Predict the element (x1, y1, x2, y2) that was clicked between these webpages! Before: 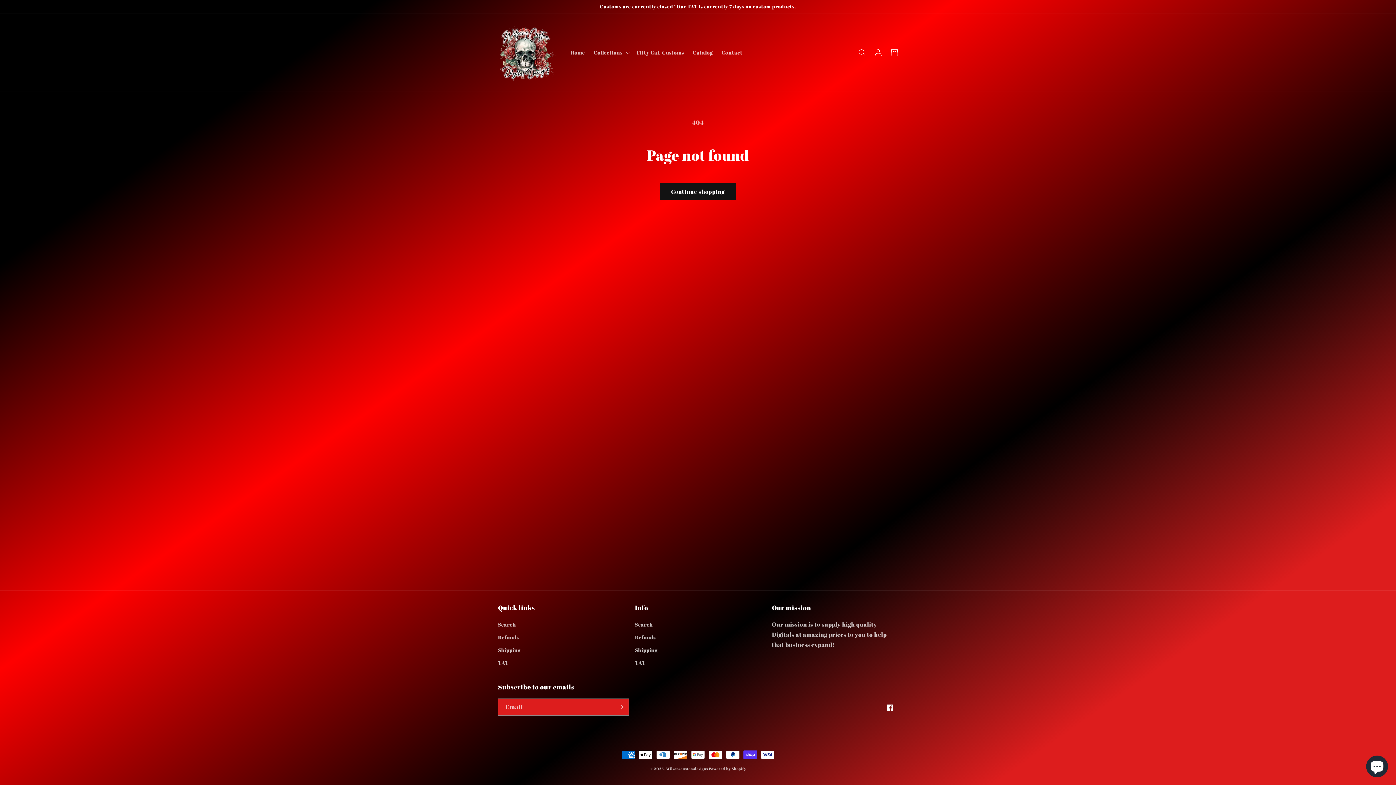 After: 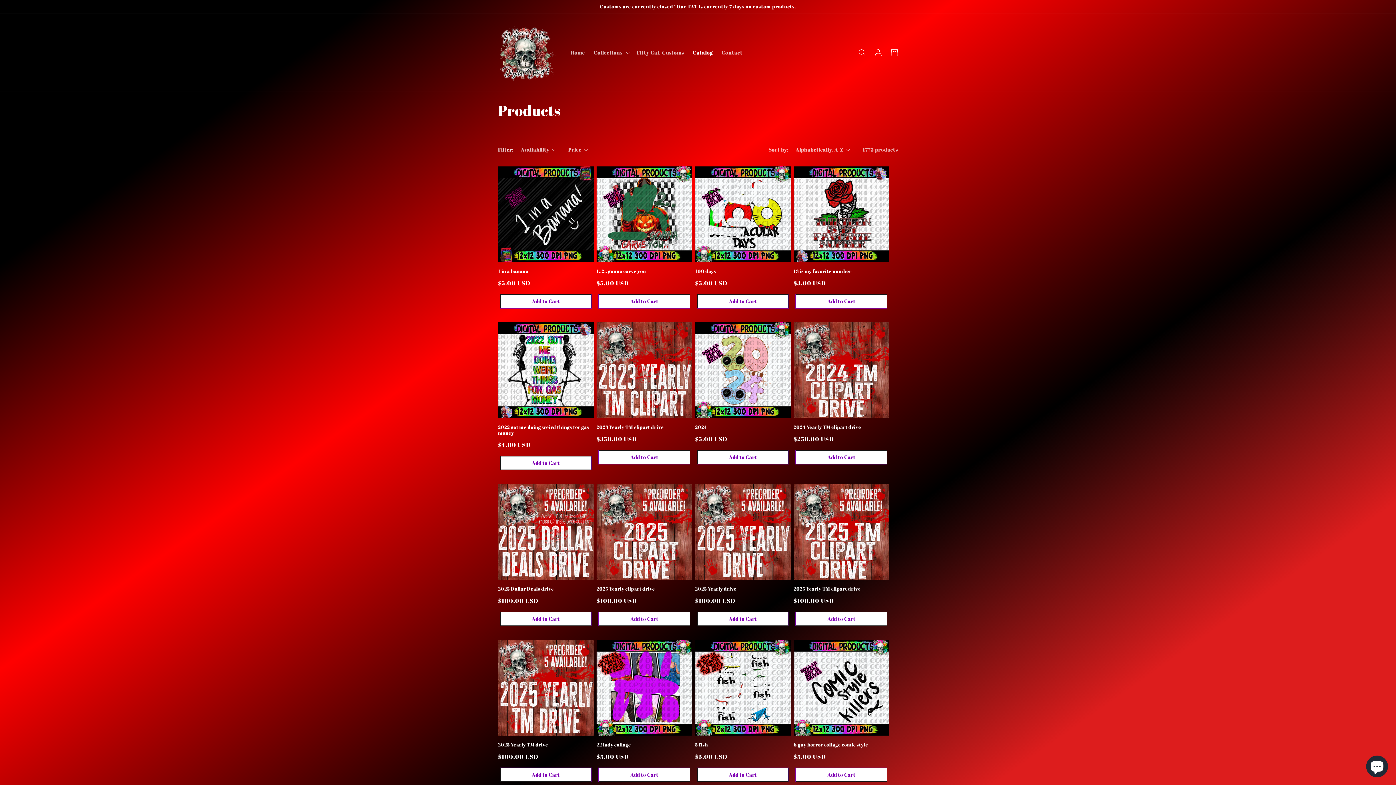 Action: label: Continue shopping bbox: (660, 182, 736, 200)